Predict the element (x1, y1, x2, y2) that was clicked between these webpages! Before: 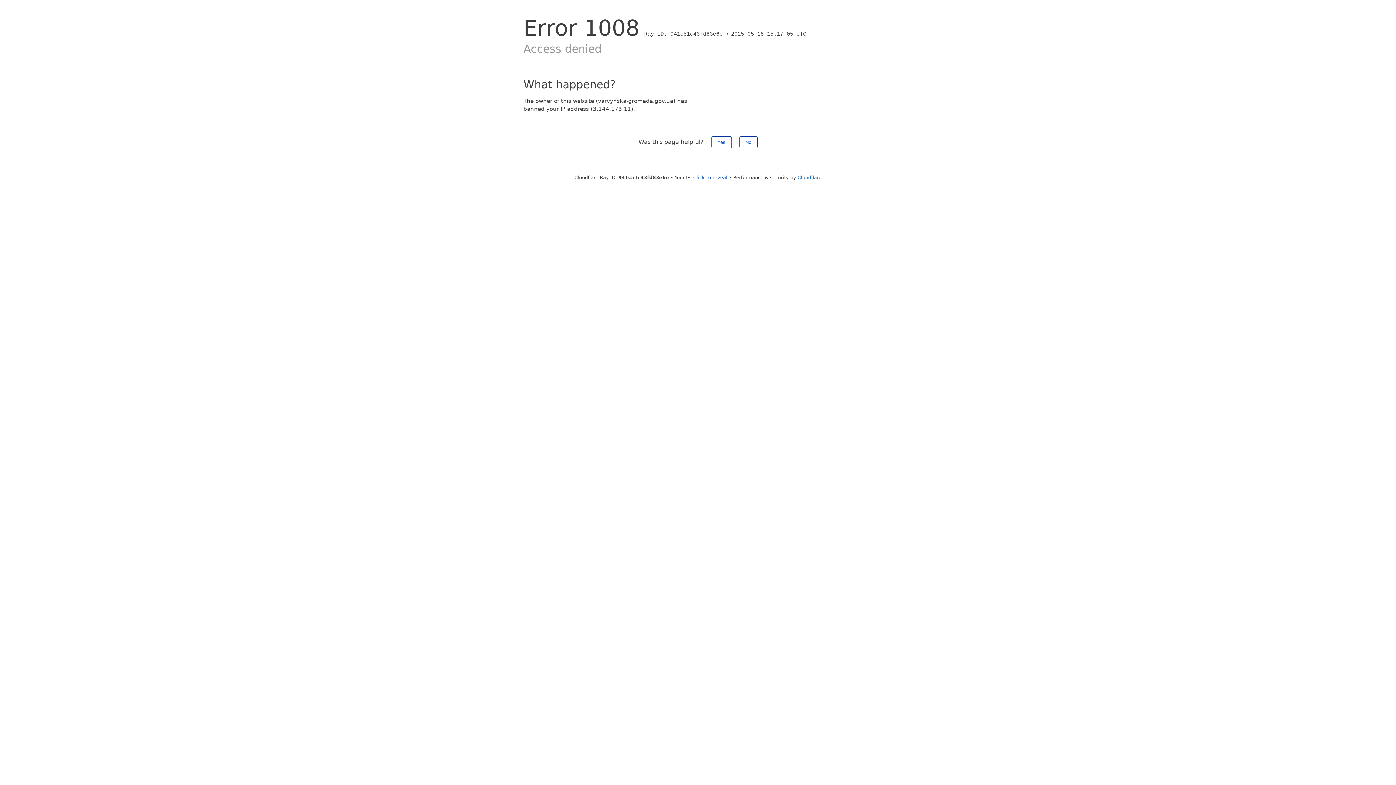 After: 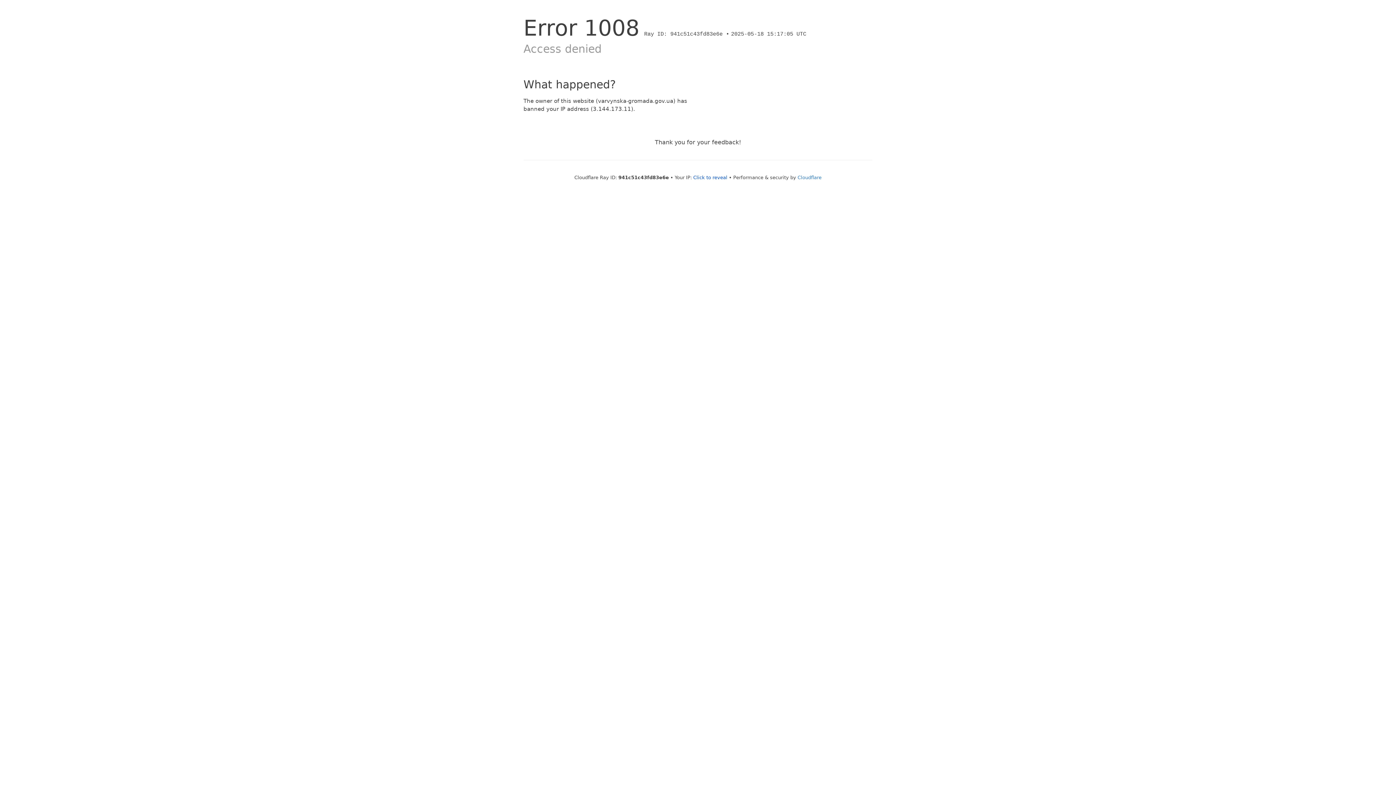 Action: label: Yes bbox: (711, 136, 731, 148)